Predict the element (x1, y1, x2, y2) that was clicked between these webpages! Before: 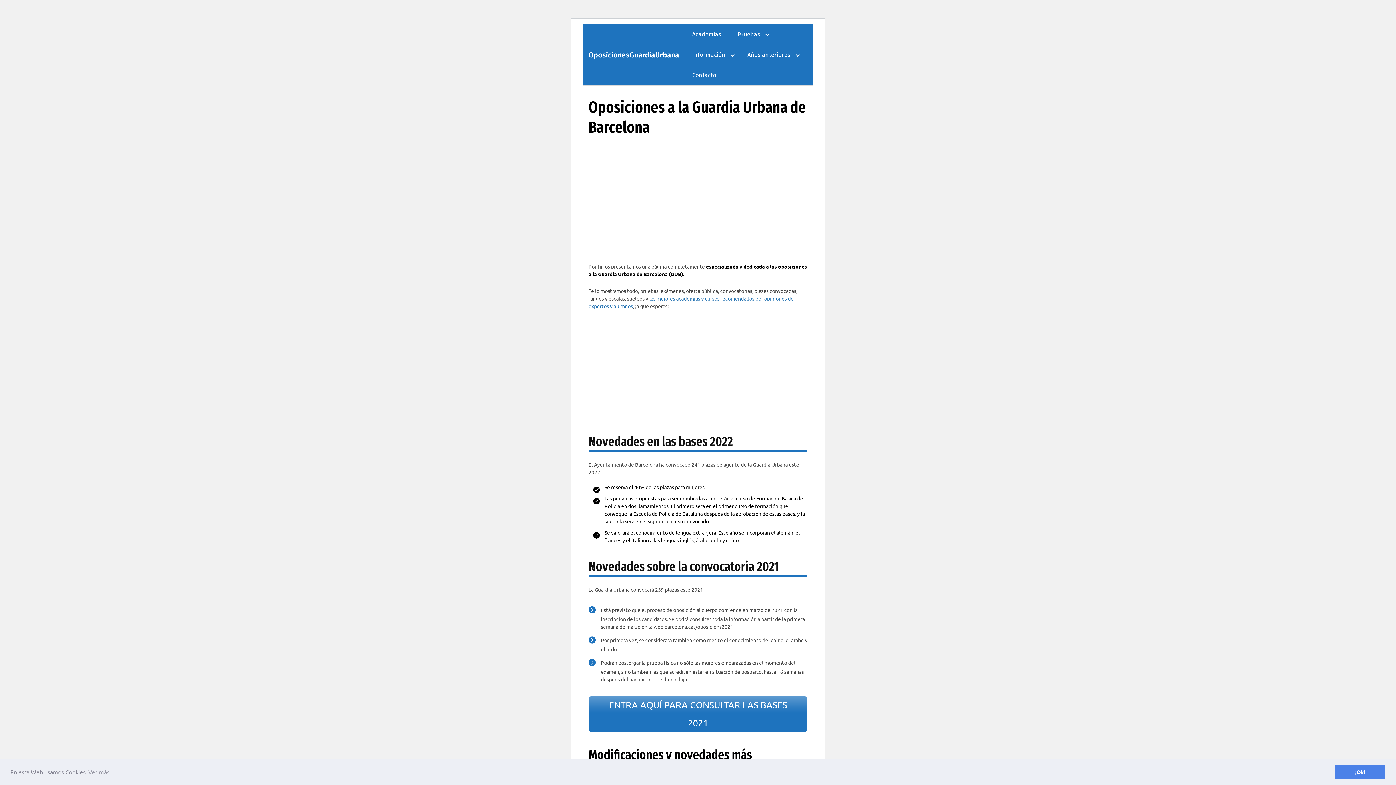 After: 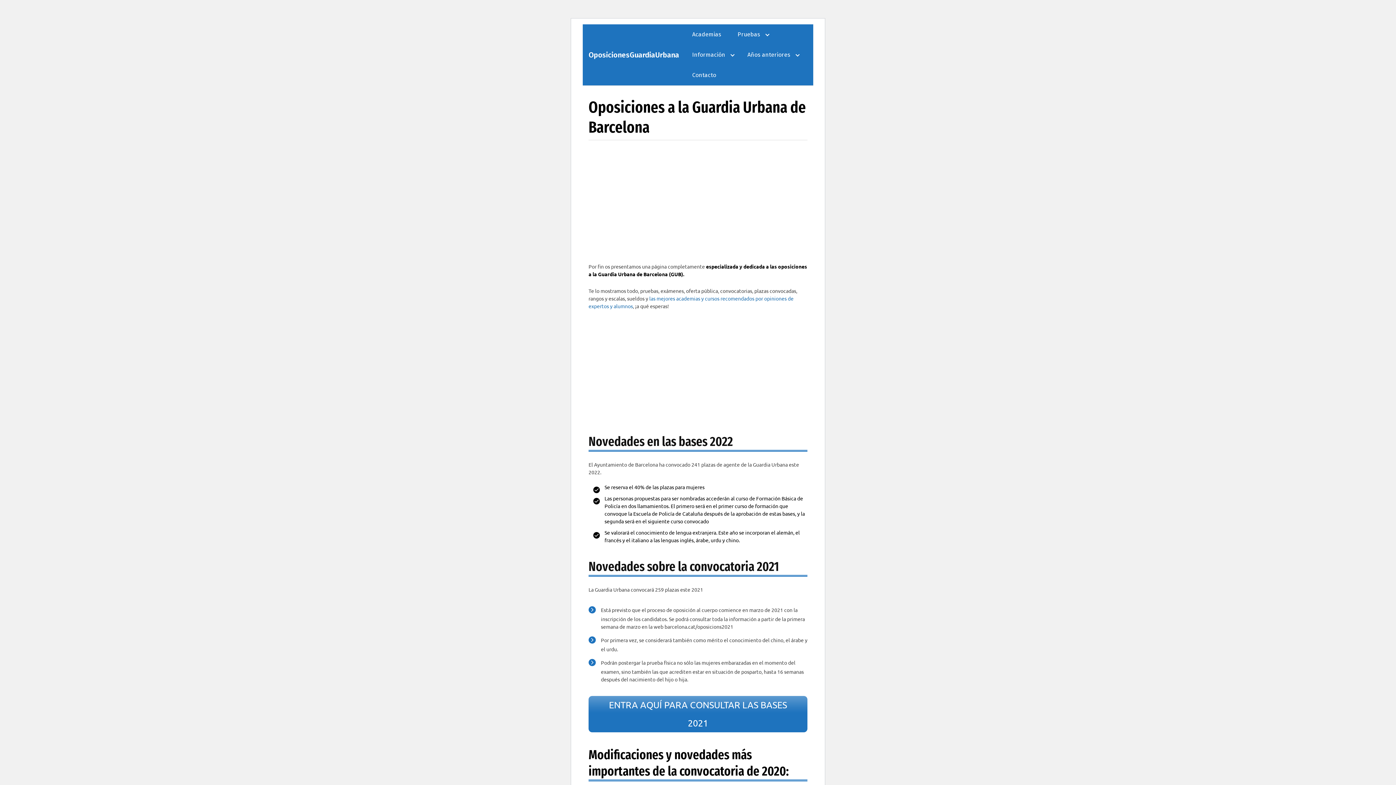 Action: label: dismiss cookie message bbox: (1334, 765, 1385, 779)